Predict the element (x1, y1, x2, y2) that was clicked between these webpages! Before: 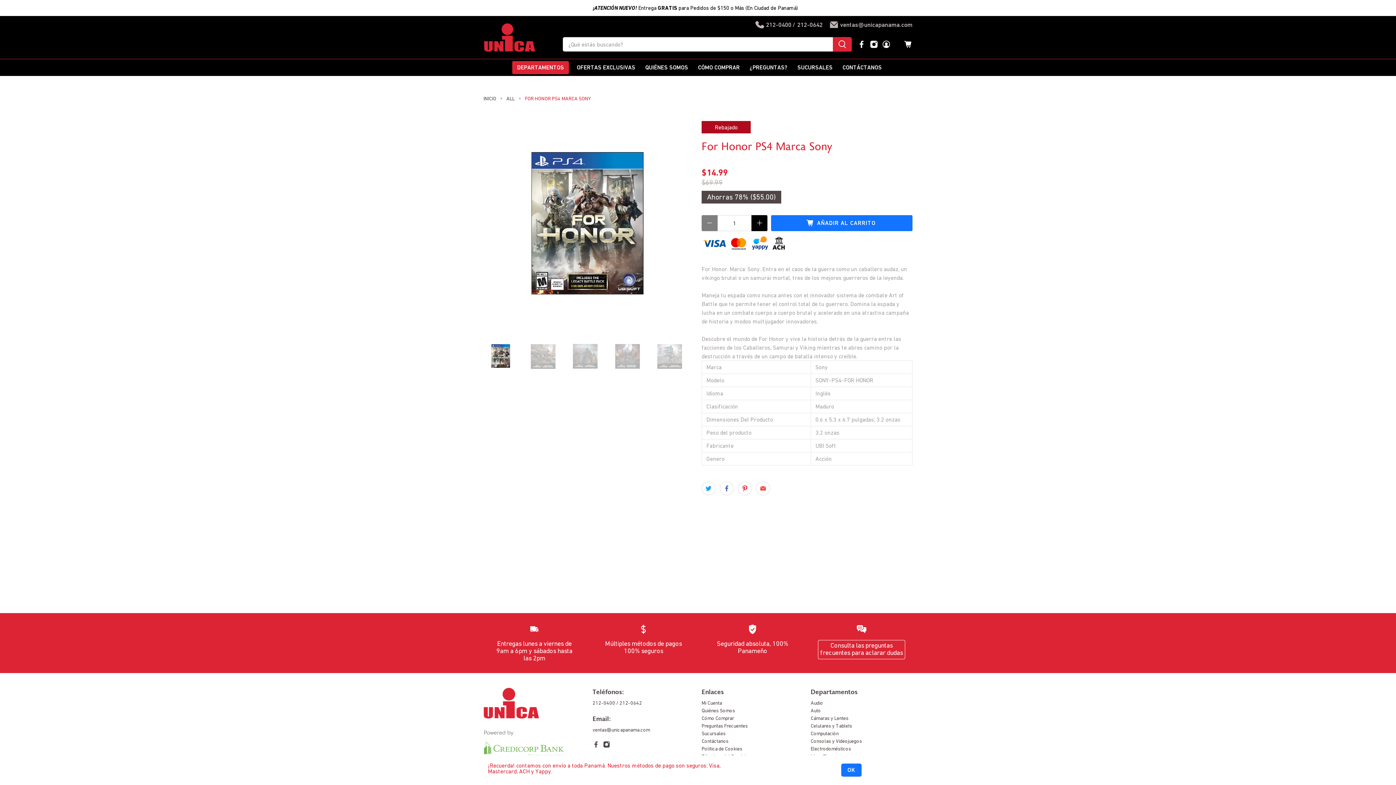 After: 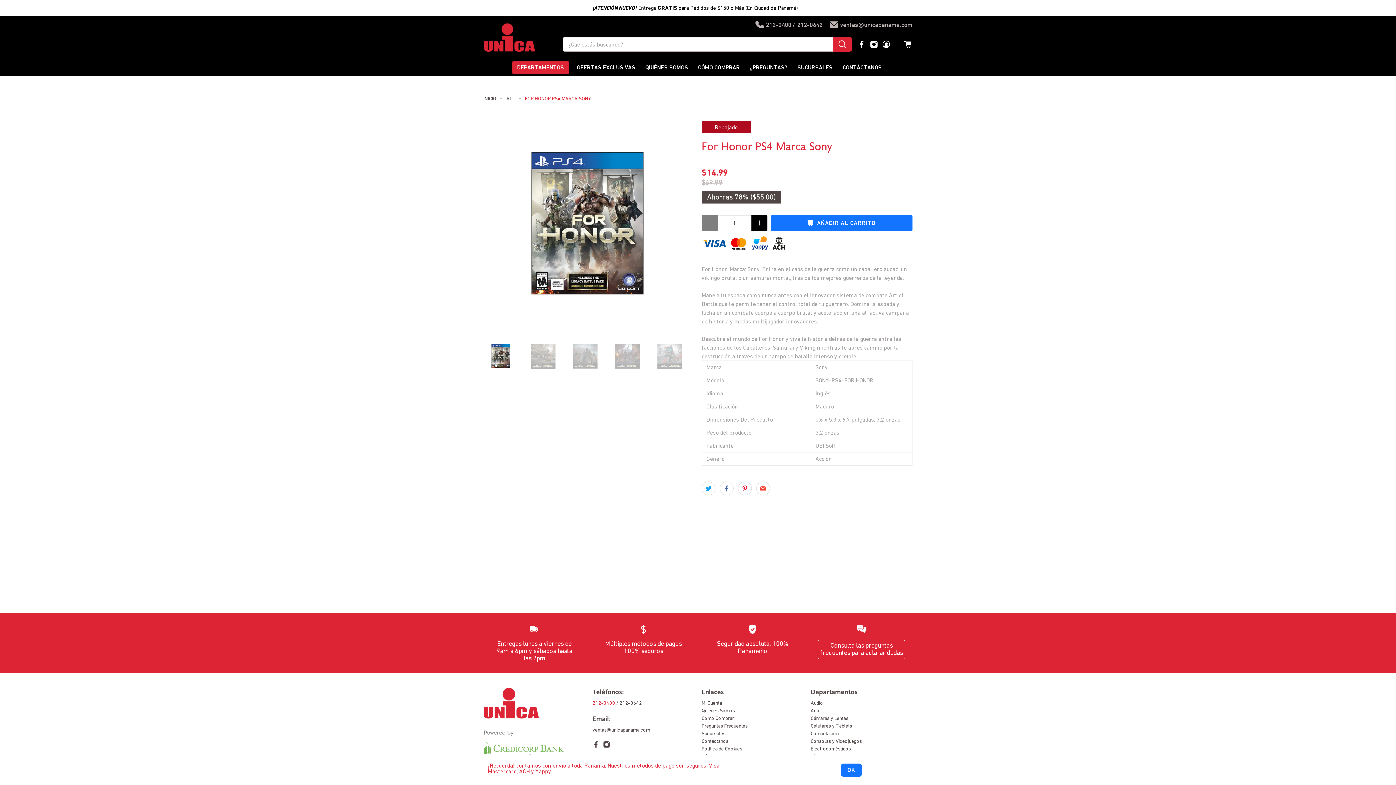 Action: label: 212-0400 bbox: (592, 700, 615, 706)